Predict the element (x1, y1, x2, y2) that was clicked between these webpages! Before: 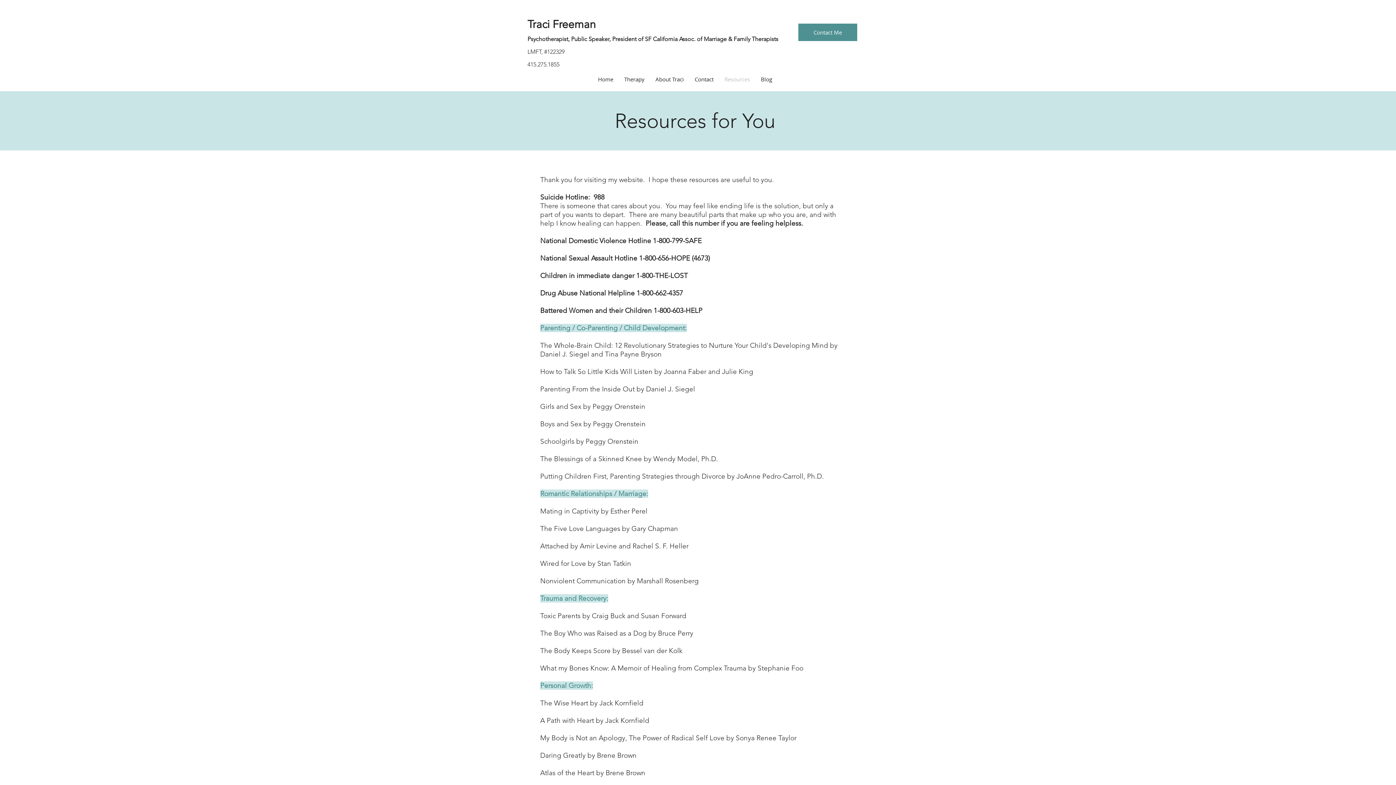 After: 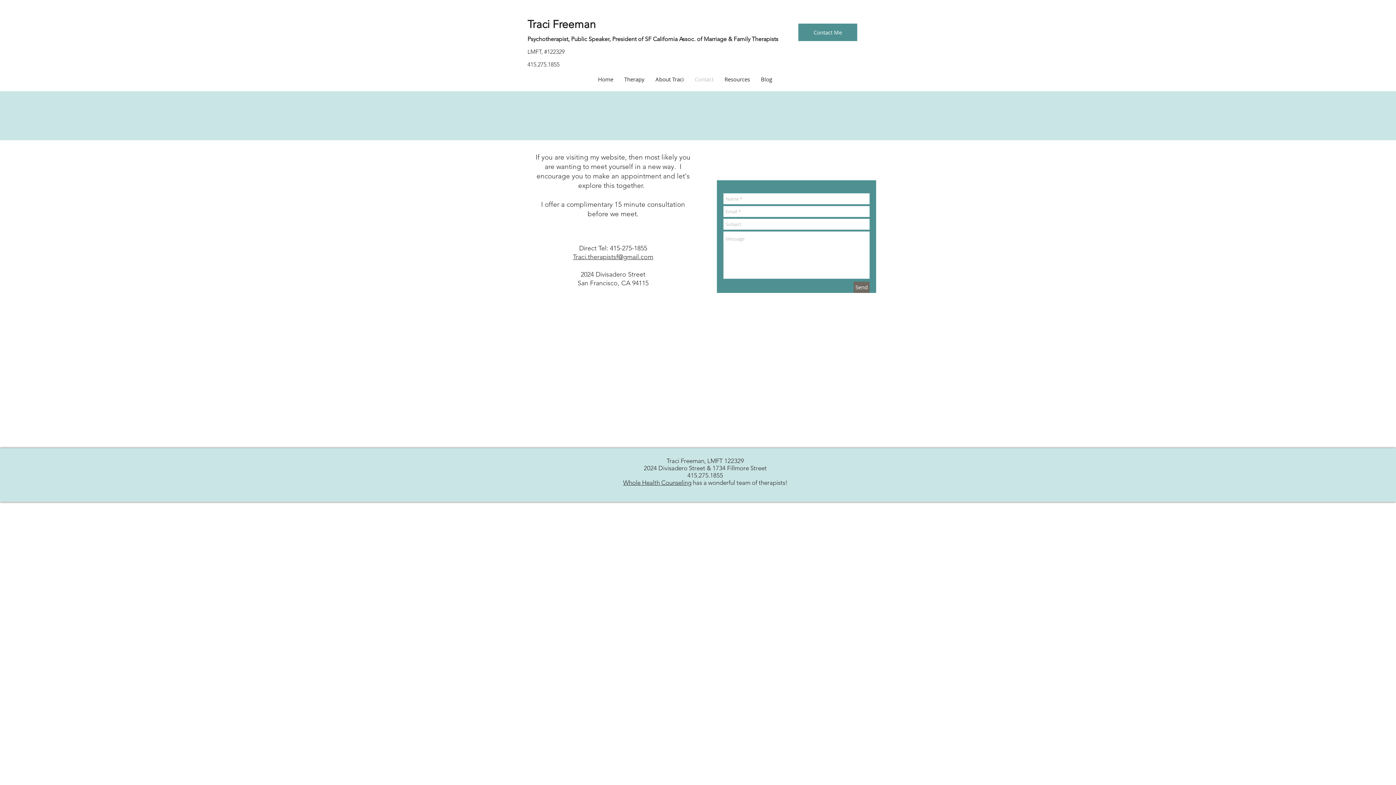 Action: bbox: (689, 69, 719, 89) label: Contact